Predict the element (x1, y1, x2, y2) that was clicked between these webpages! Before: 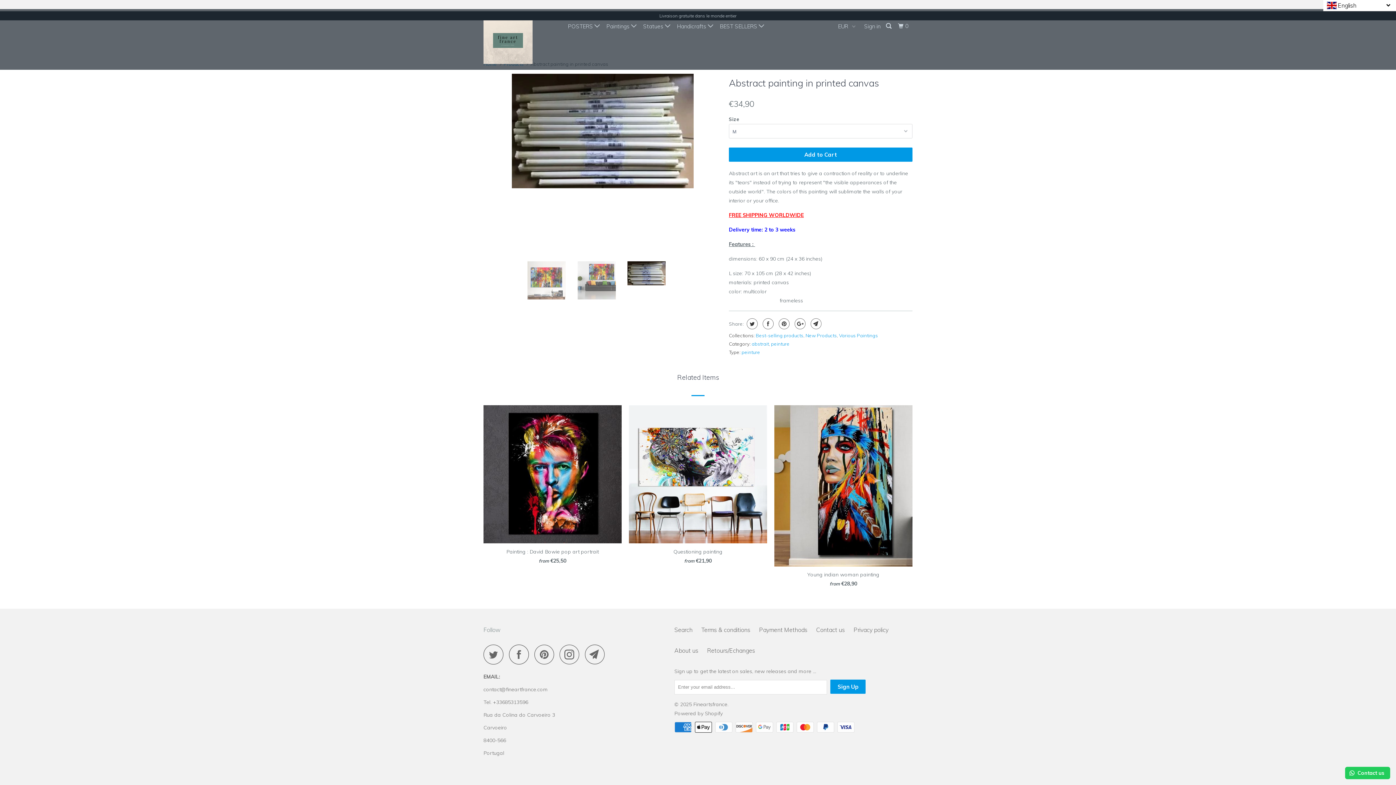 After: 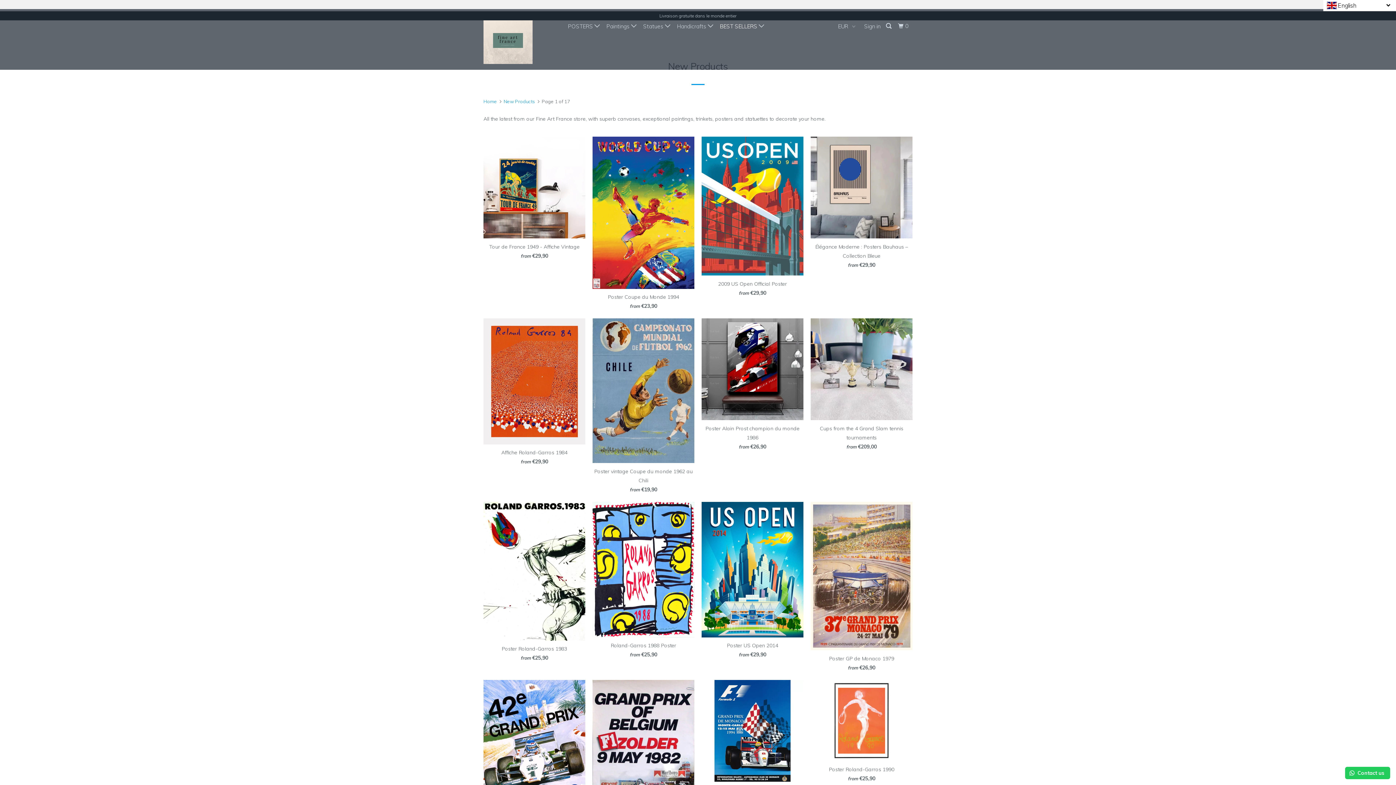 Action: bbox: (805, 332, 837, 338) label: New Products